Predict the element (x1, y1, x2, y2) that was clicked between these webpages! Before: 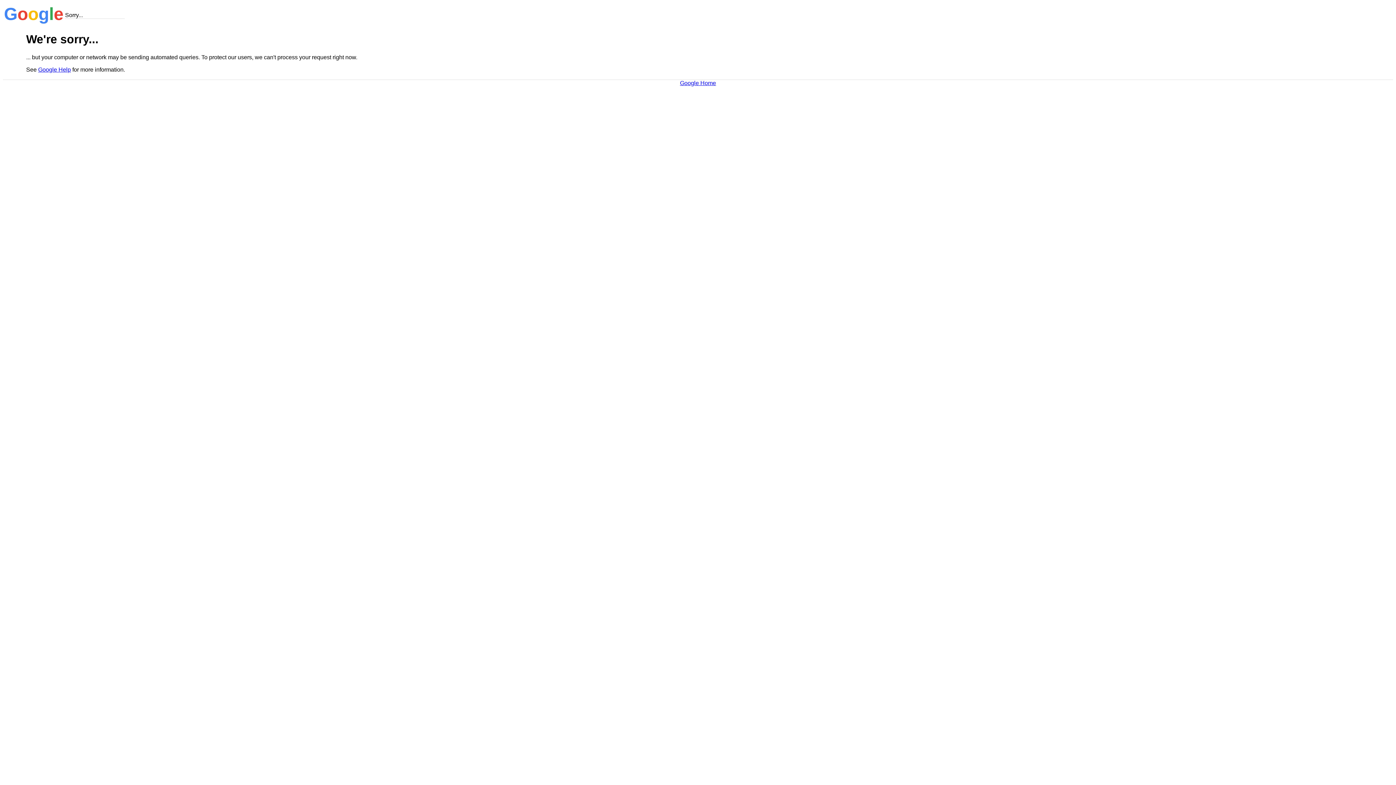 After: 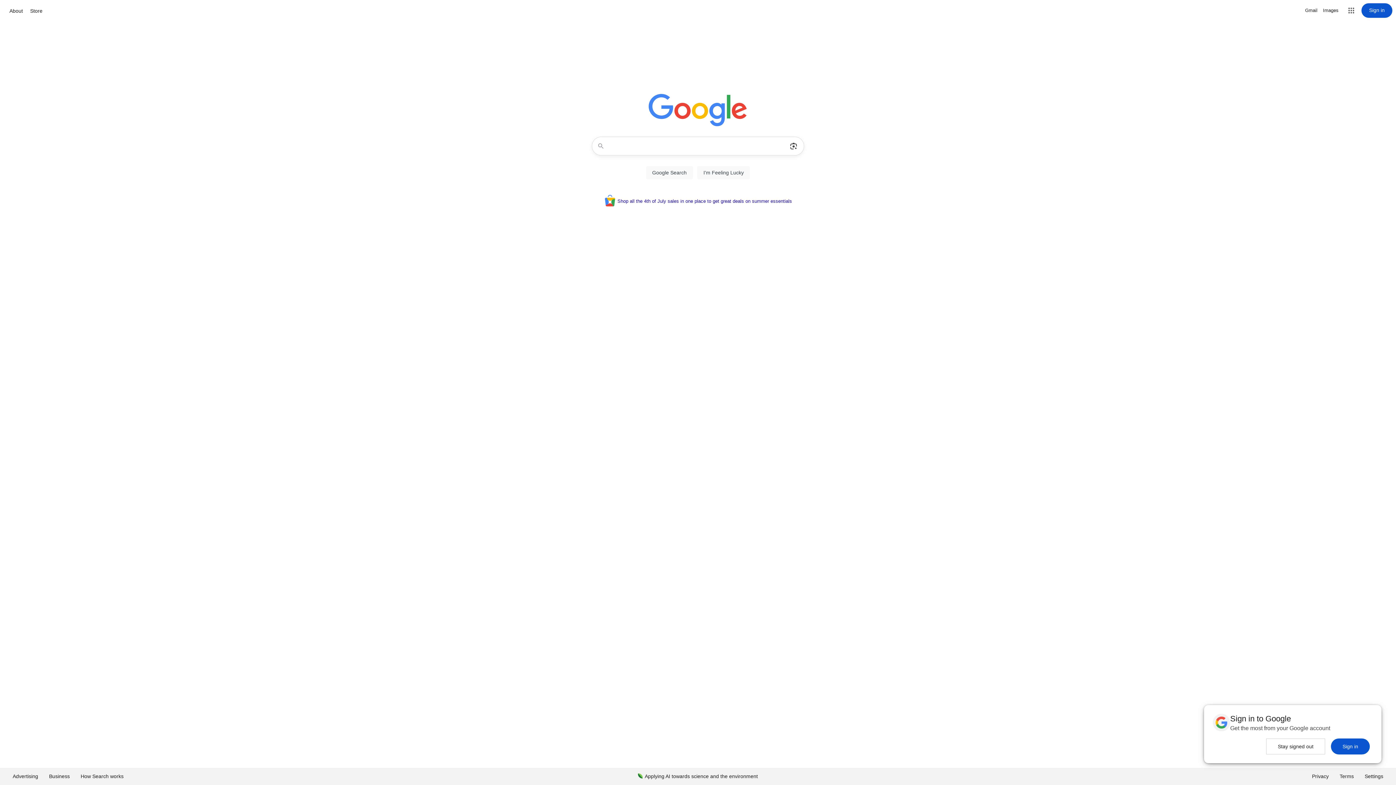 Action: label: Google Home bbox: (680, 79, 716, 86)